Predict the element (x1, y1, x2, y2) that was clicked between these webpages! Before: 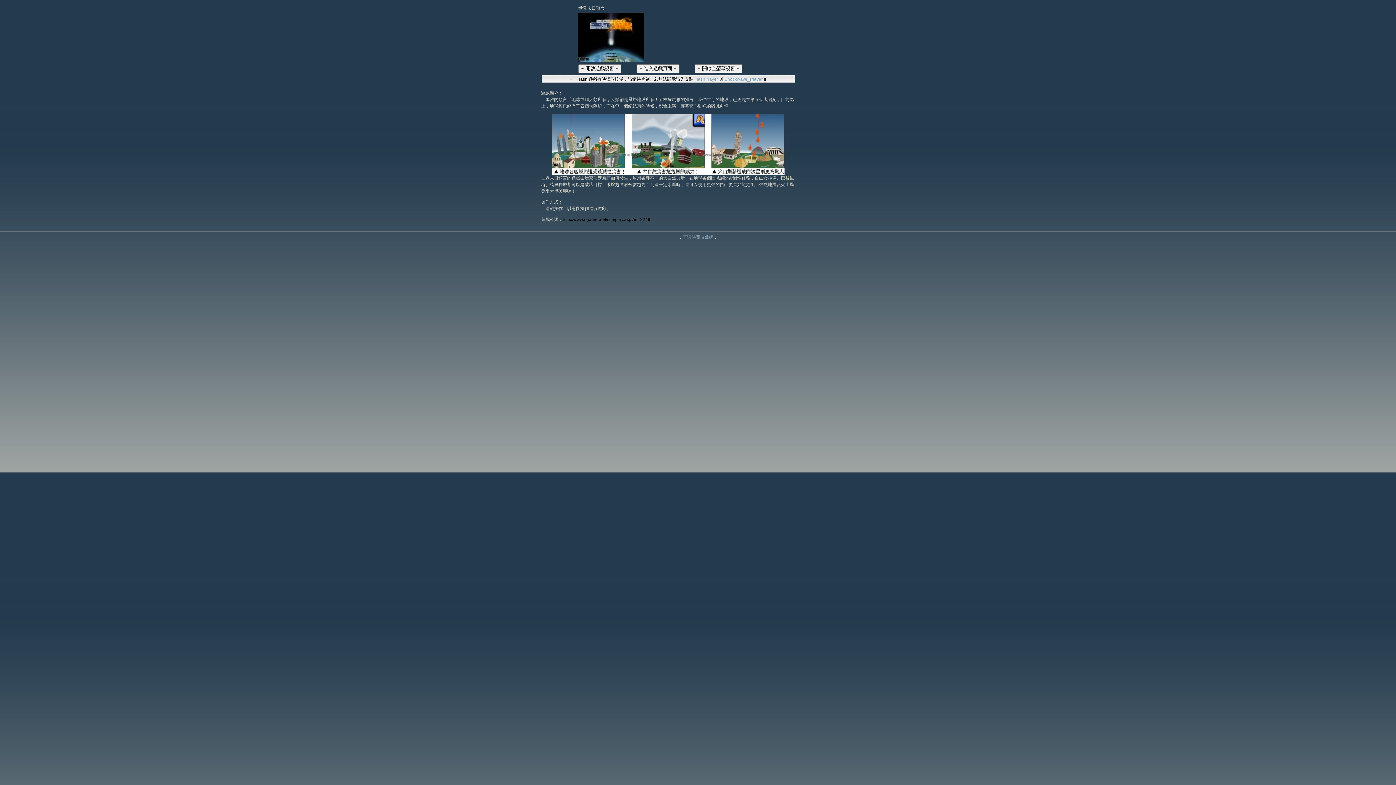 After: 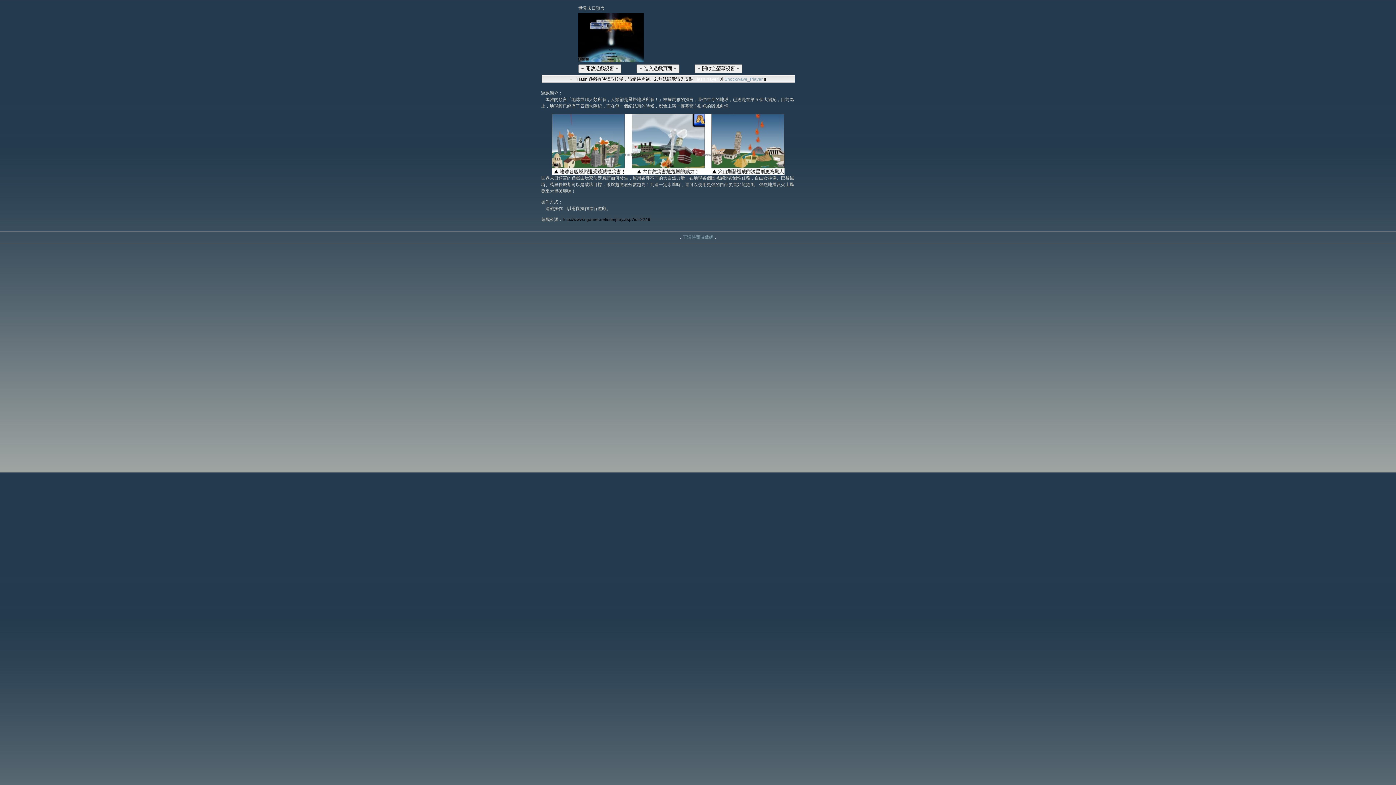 Action: label: FlashPlayer bbox: (694, 76, 718, 81)